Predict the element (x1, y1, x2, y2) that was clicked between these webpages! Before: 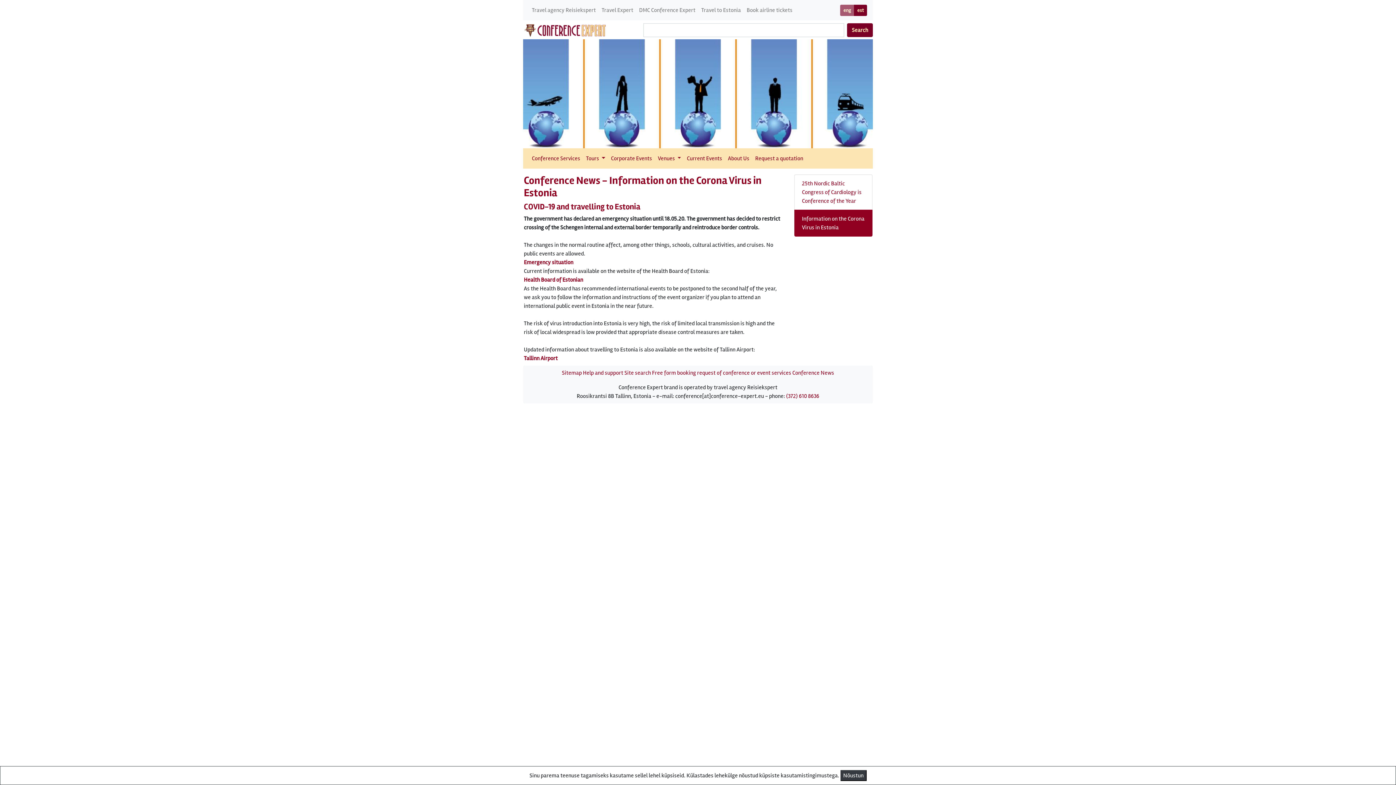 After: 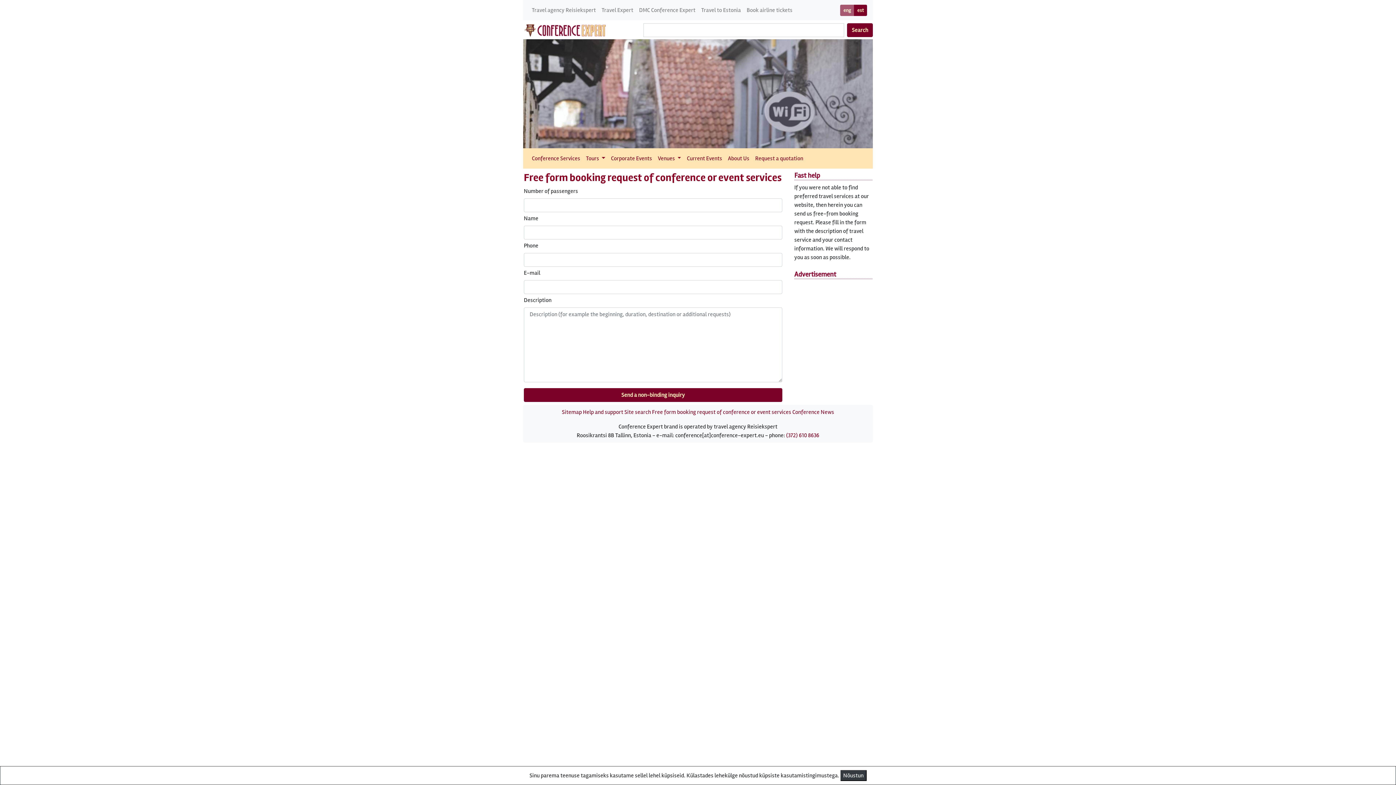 Action: bbox: (752, 151, 806, 165) label: Request a quotation